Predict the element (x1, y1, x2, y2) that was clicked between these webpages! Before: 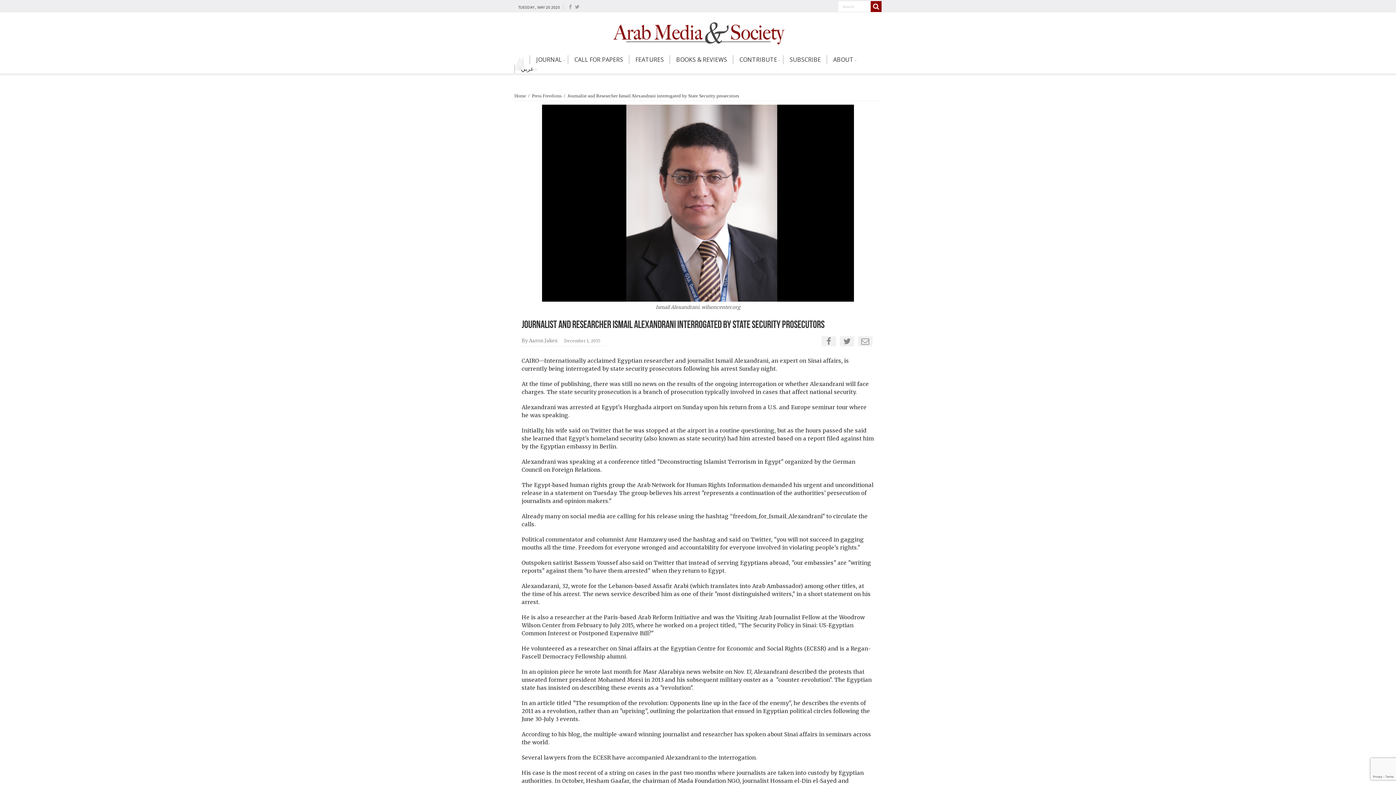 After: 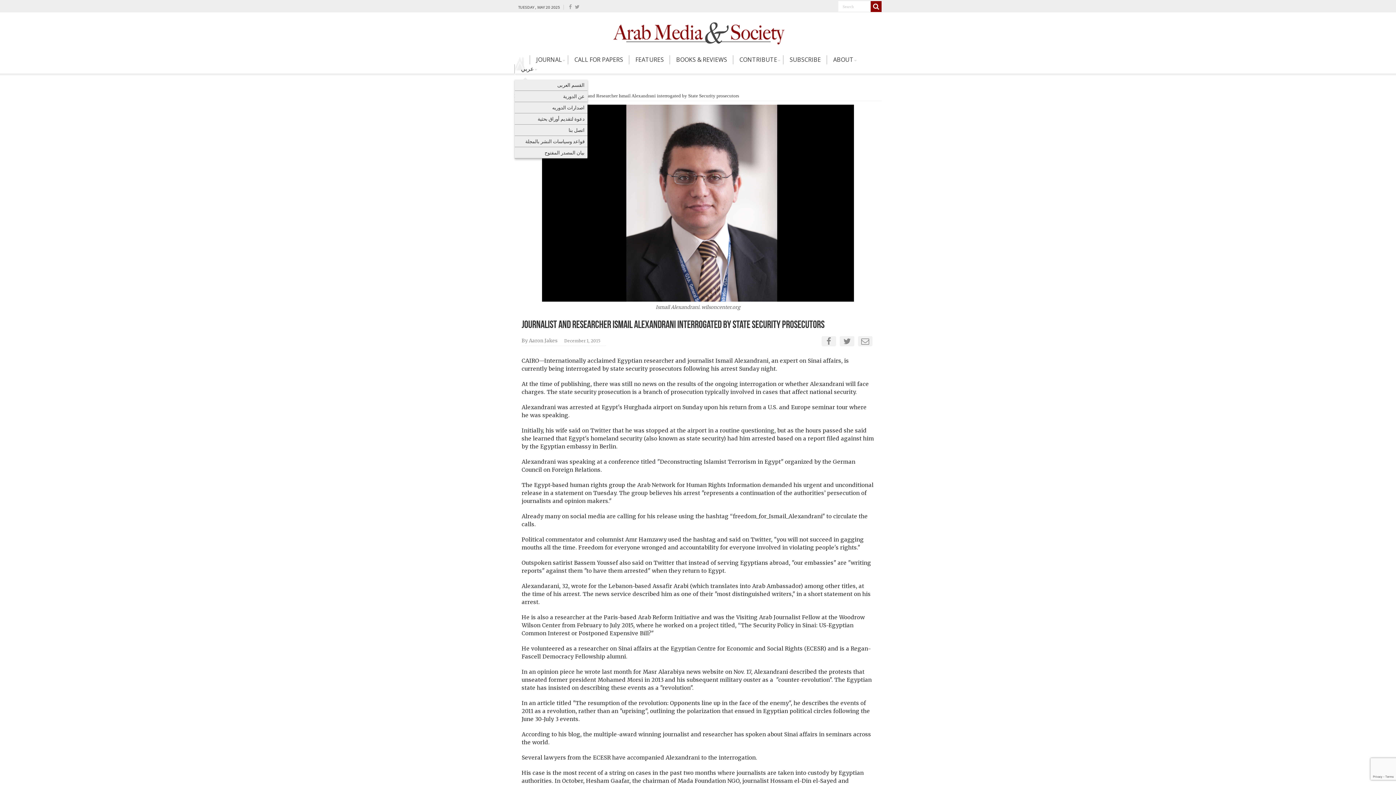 Action: label: عربي bbox: (514, 64, 540, 79)